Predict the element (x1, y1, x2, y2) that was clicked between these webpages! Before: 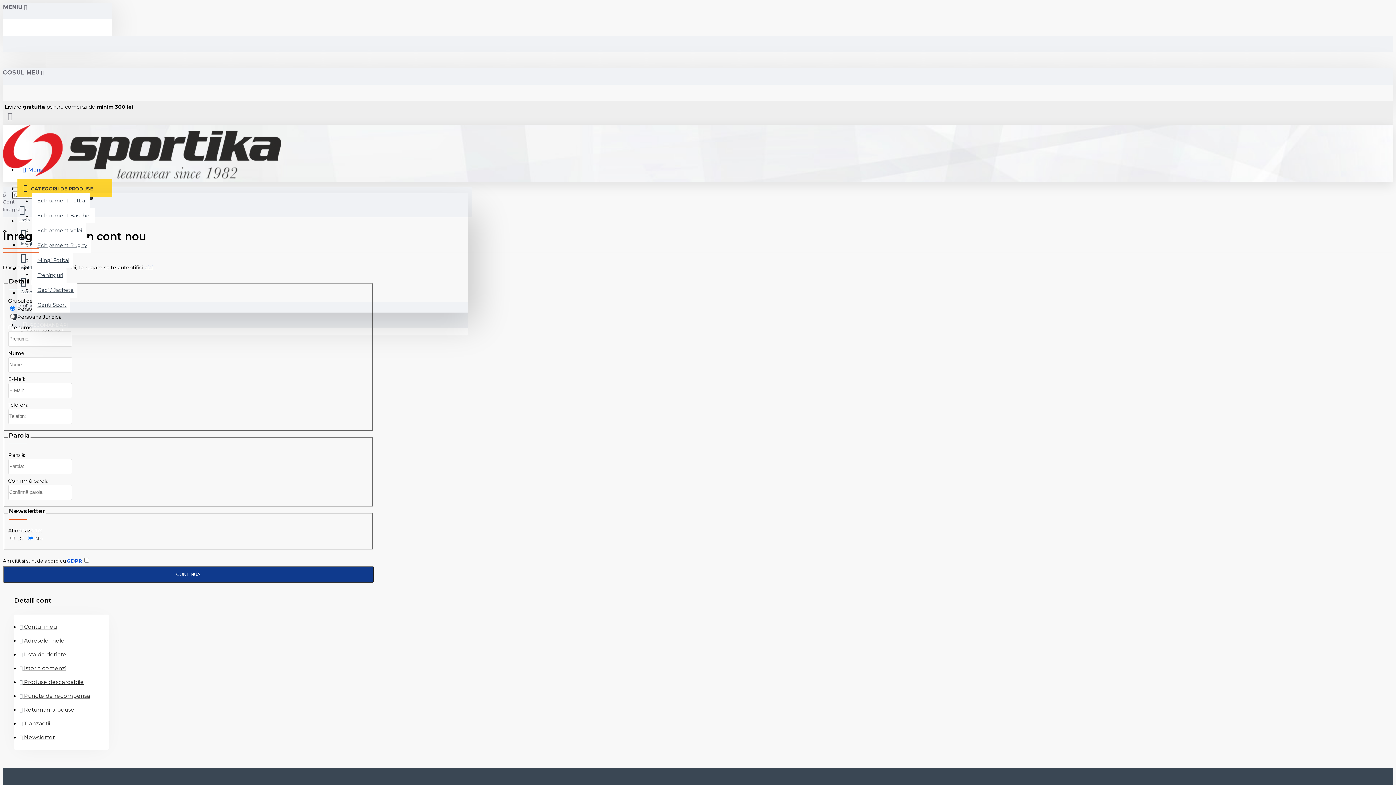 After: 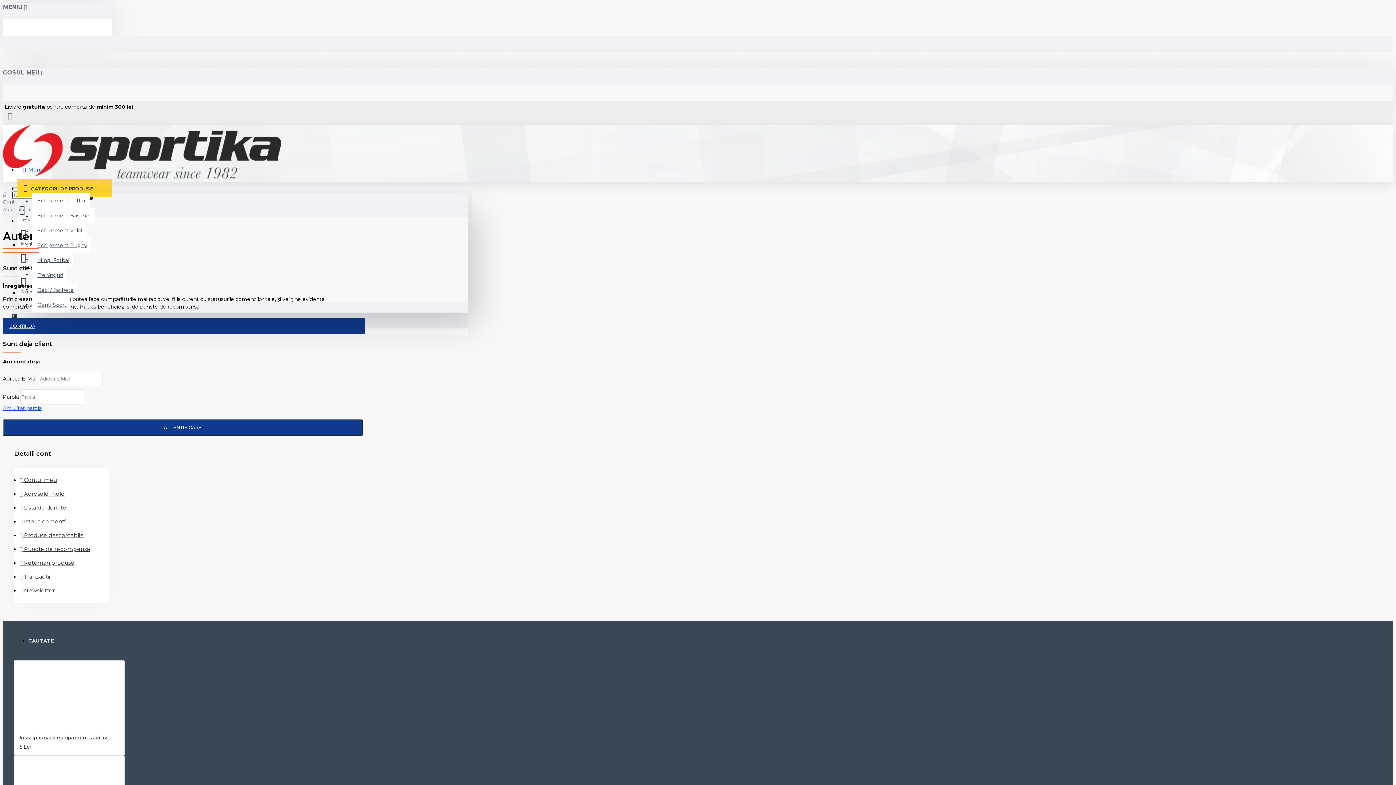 Action: bbox: (19, 620, 57, 634) label:  Contul meu